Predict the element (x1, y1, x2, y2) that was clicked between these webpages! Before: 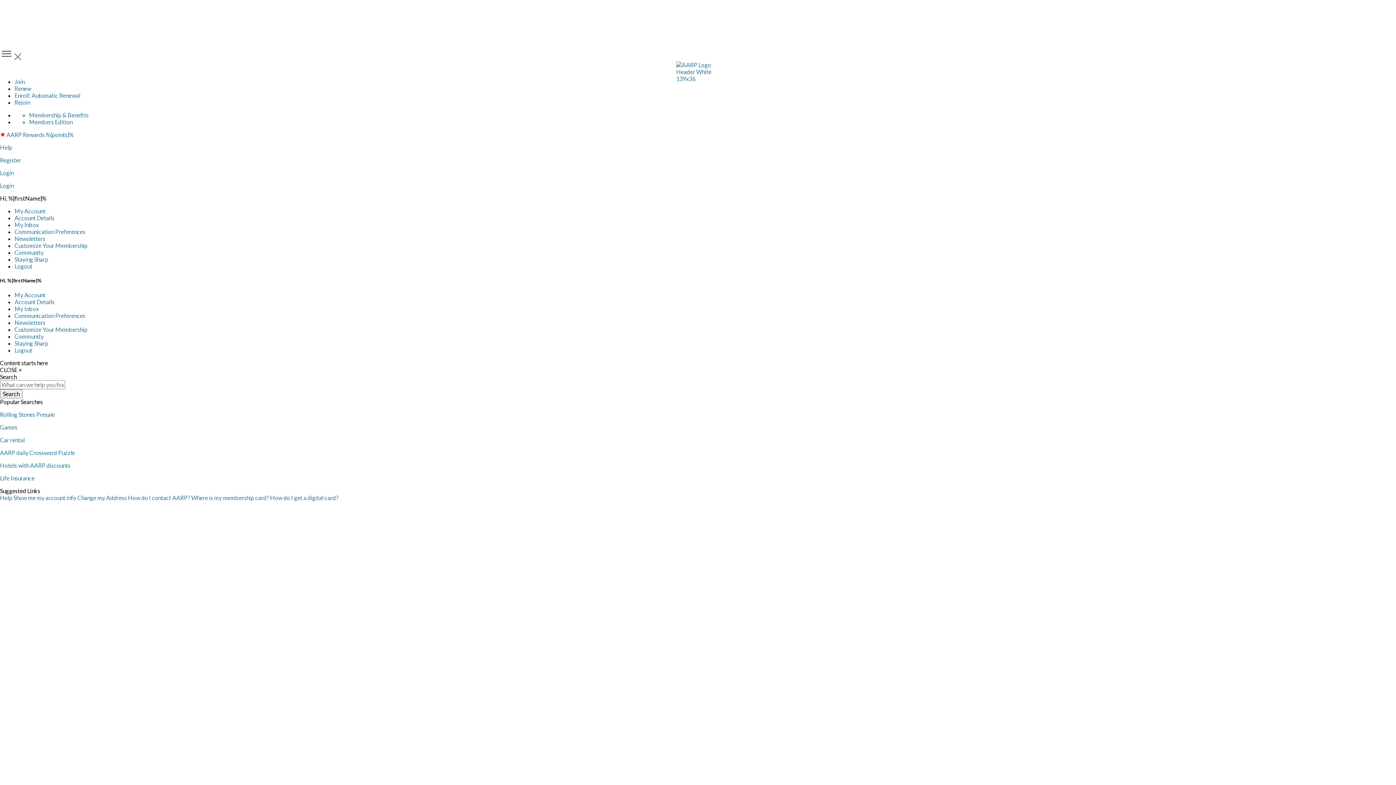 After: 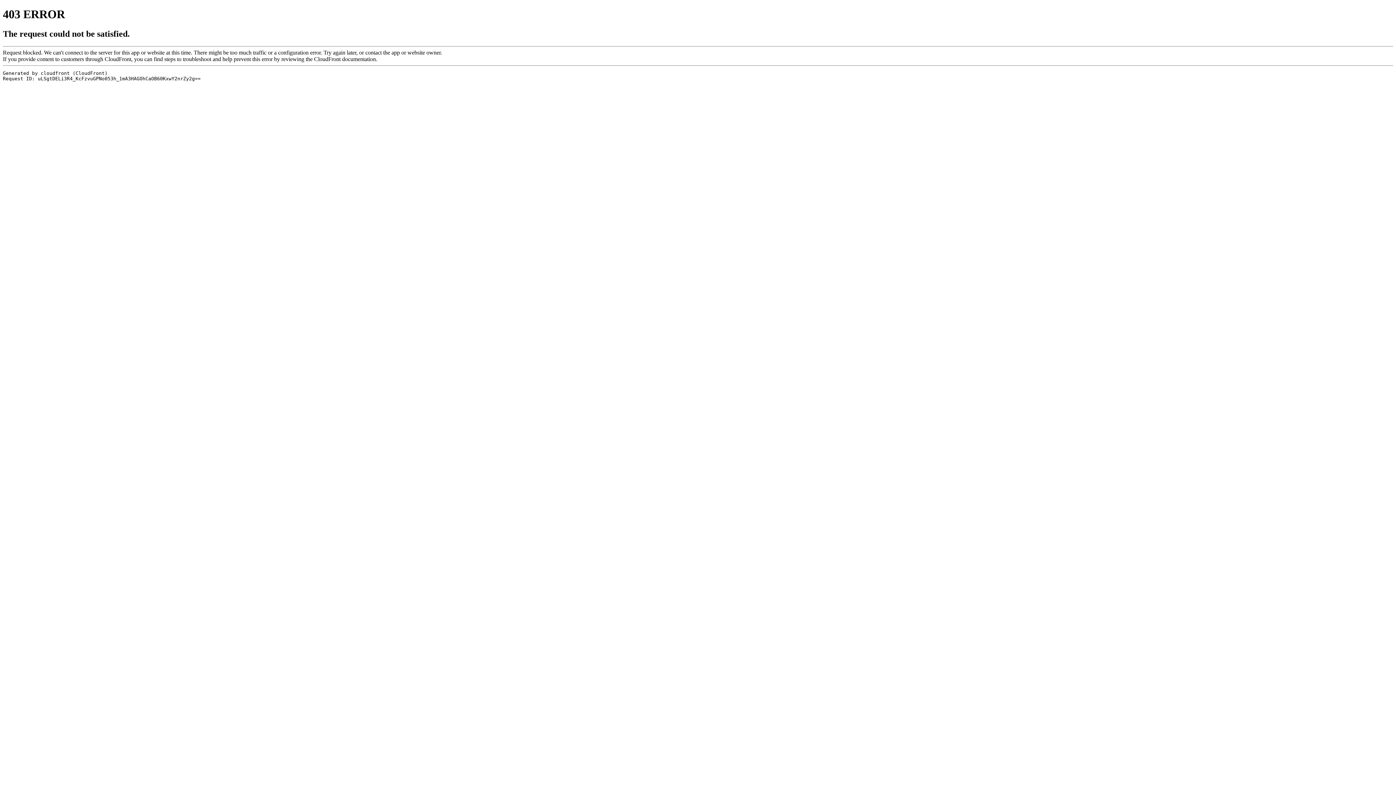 Action: label: Membership & Benefits bbox: (29, 111, 88, 118)